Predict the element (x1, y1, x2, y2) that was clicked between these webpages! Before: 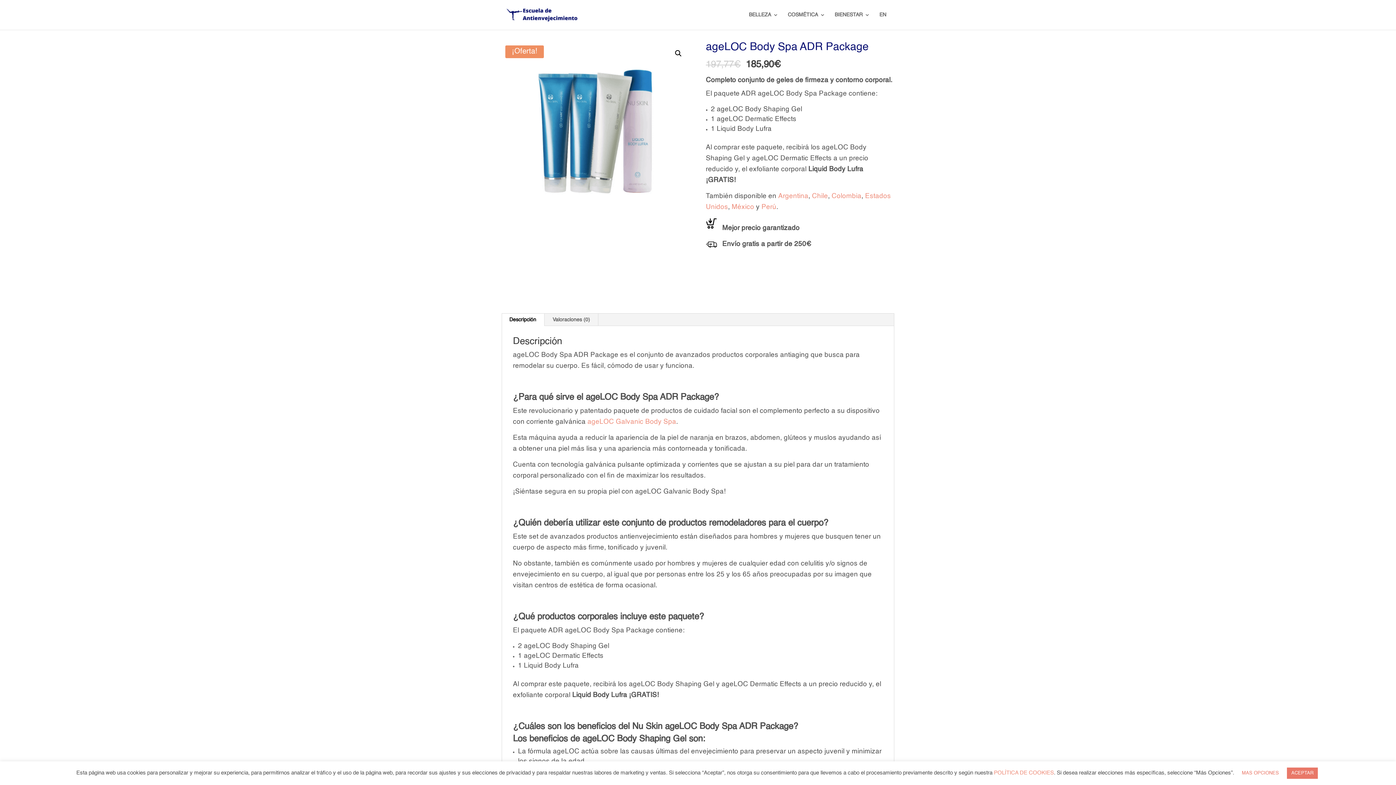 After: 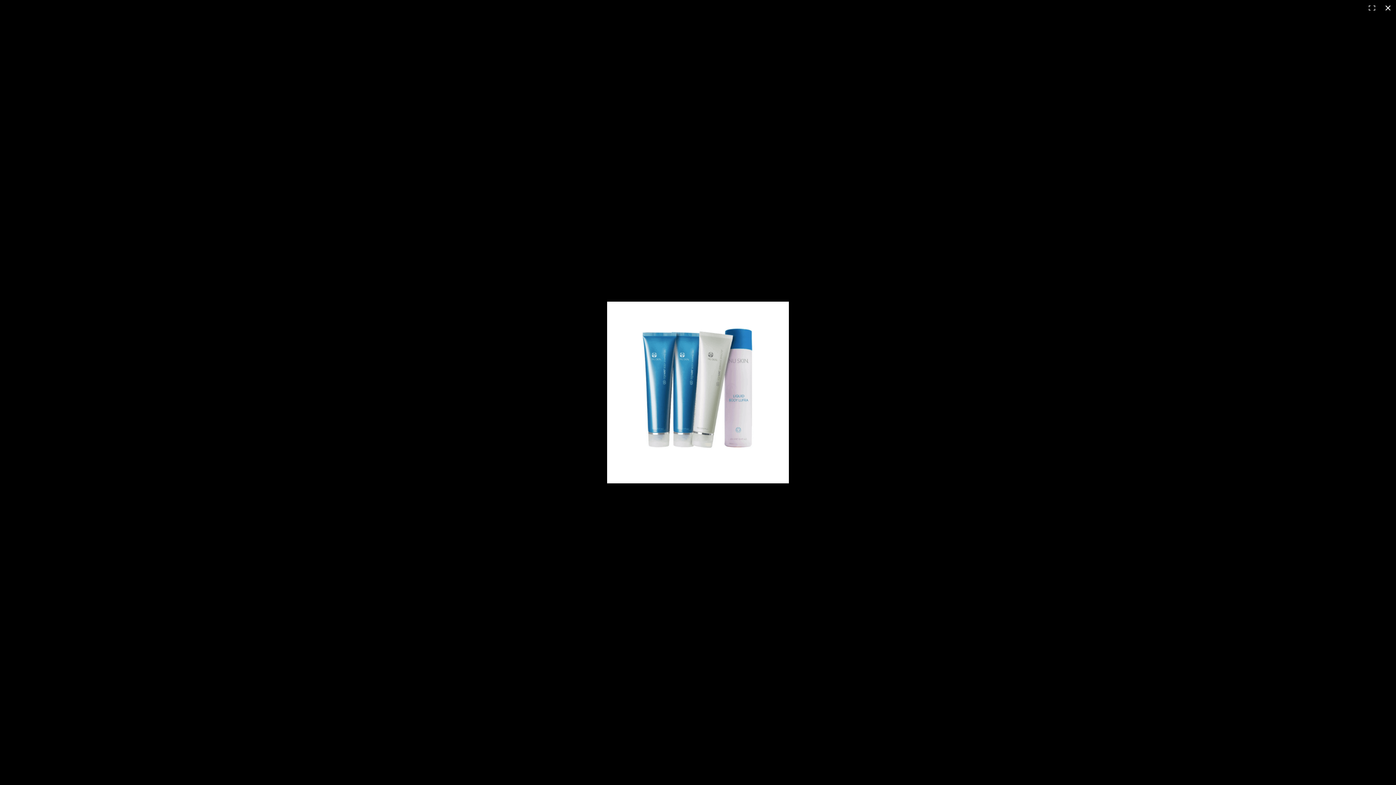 Action: bbox: (501, 41, 690, 230)